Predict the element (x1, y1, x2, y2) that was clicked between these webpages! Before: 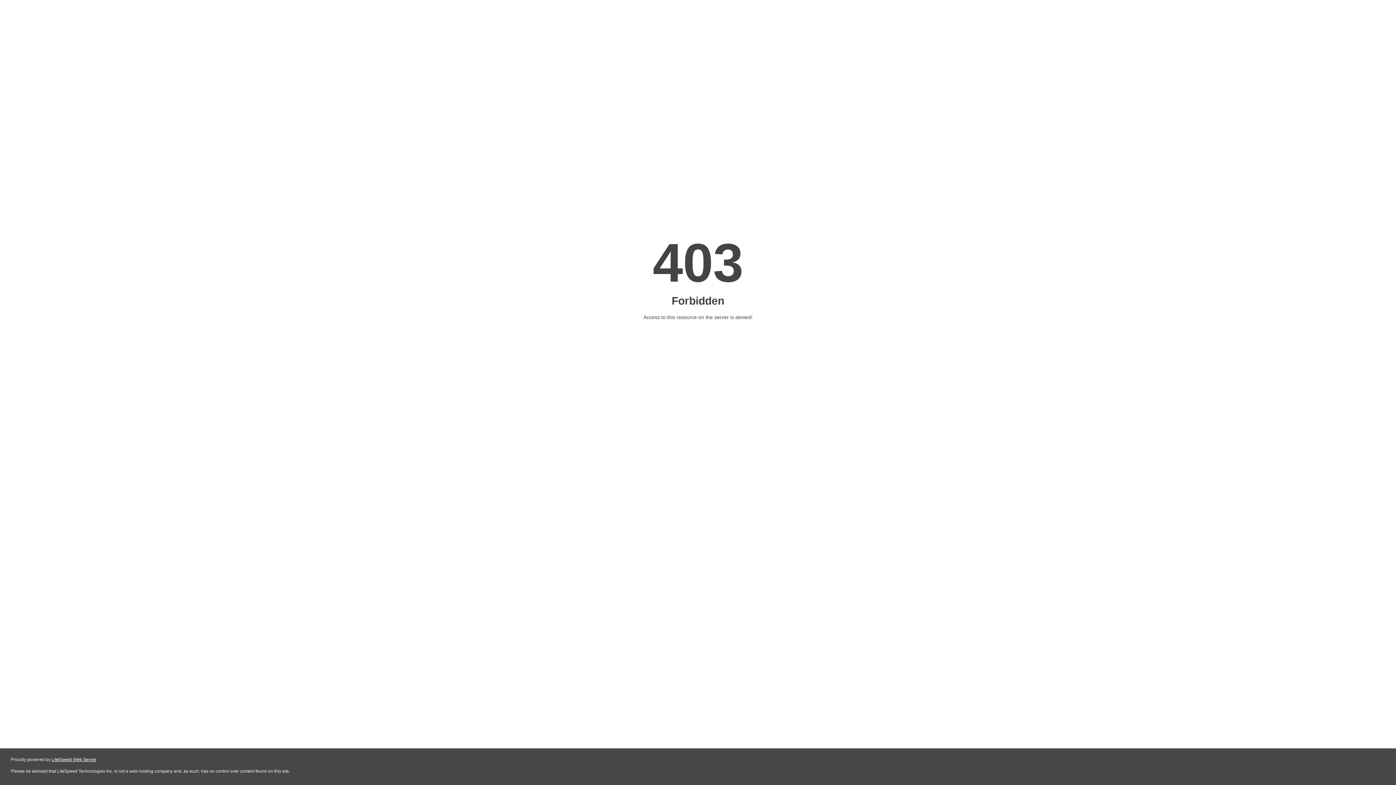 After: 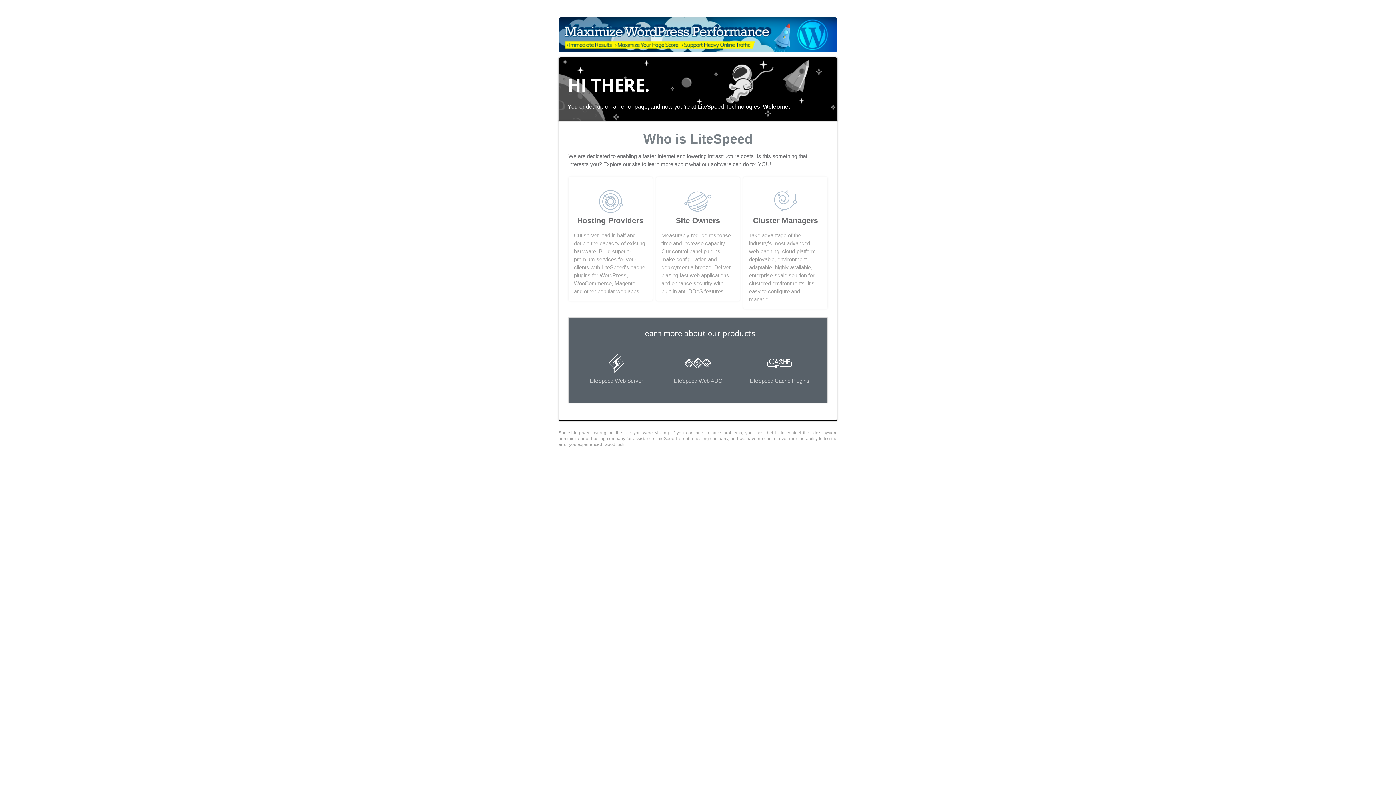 Action: label: LiteSpeed Web Server bbox: (51, 757, 96, 762)